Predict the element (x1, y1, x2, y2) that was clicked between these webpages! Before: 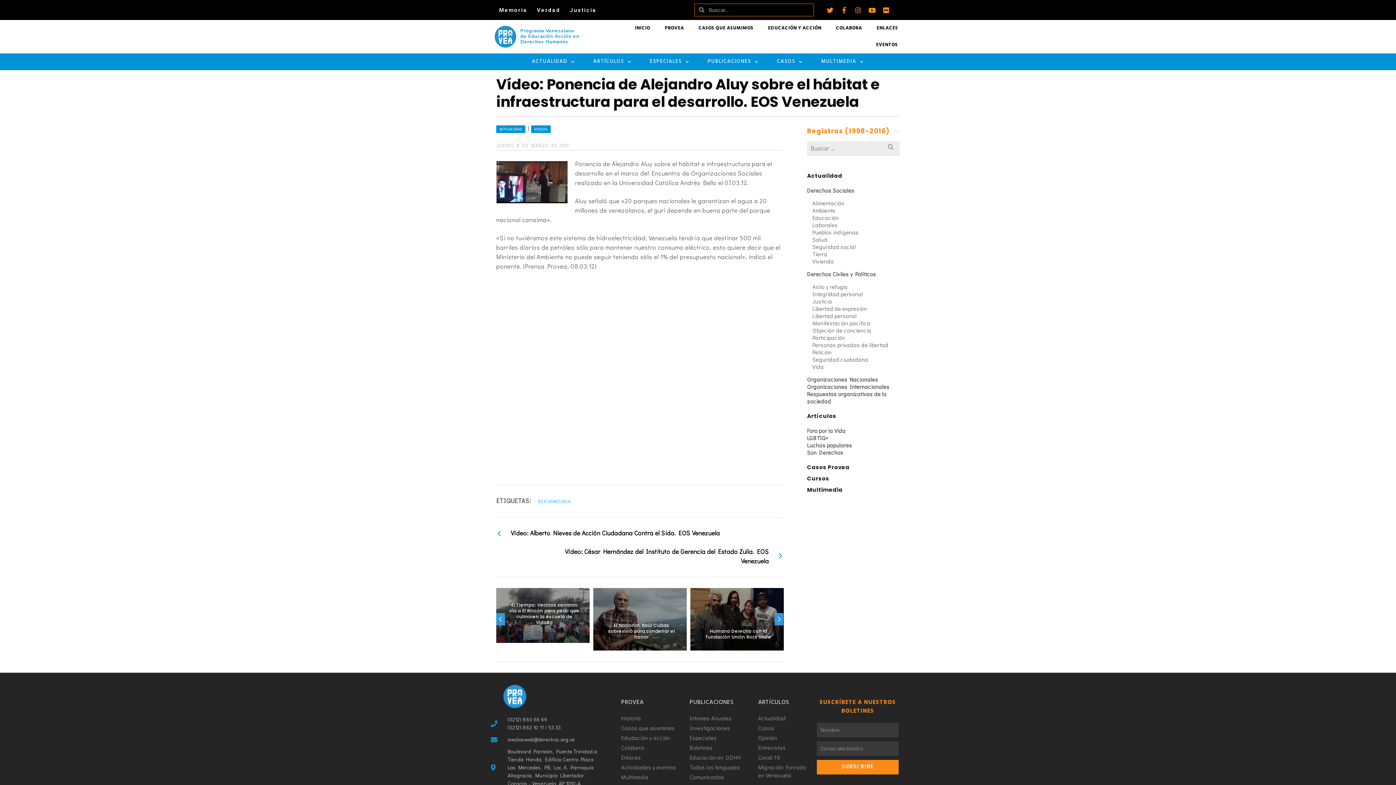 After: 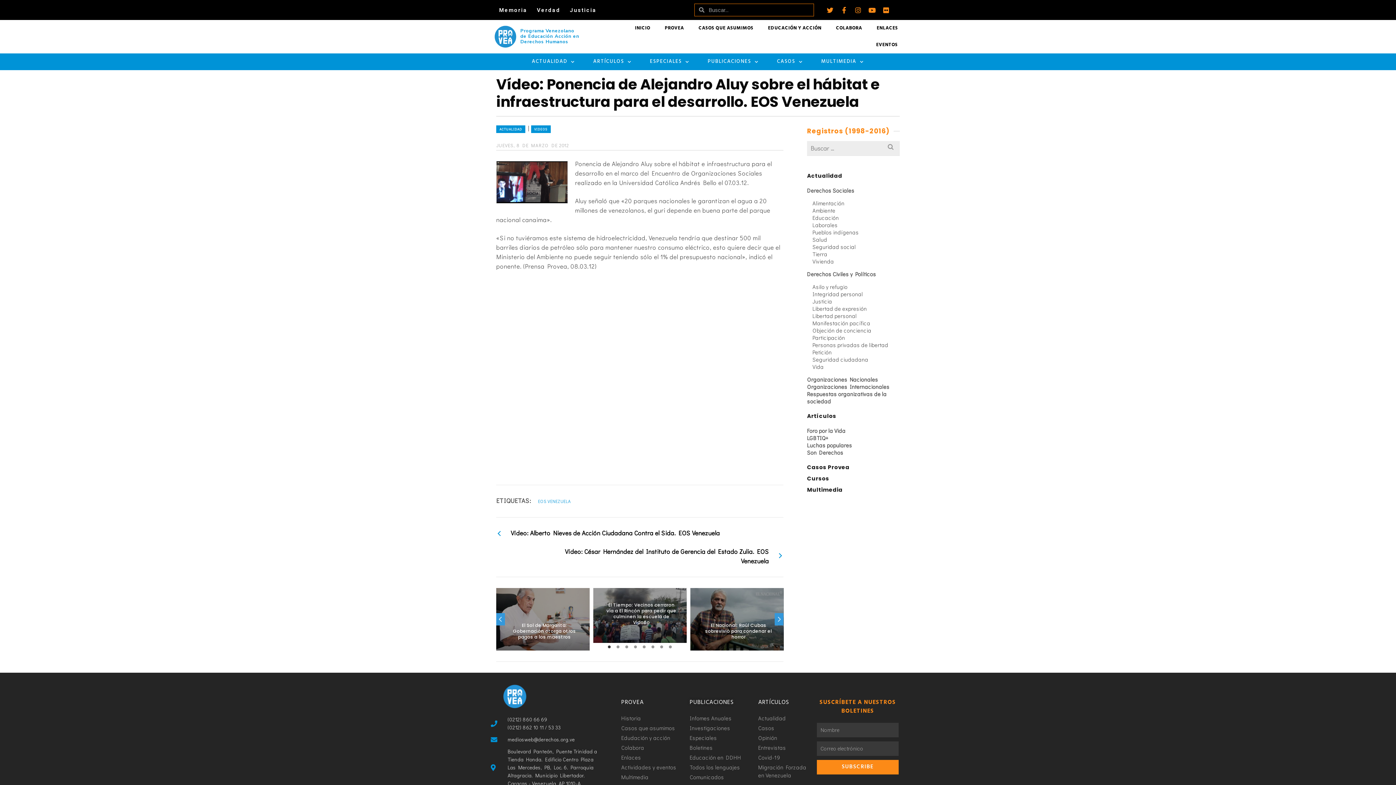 Action: bbox: (605, 643, 613, 650) label: 1 of 3